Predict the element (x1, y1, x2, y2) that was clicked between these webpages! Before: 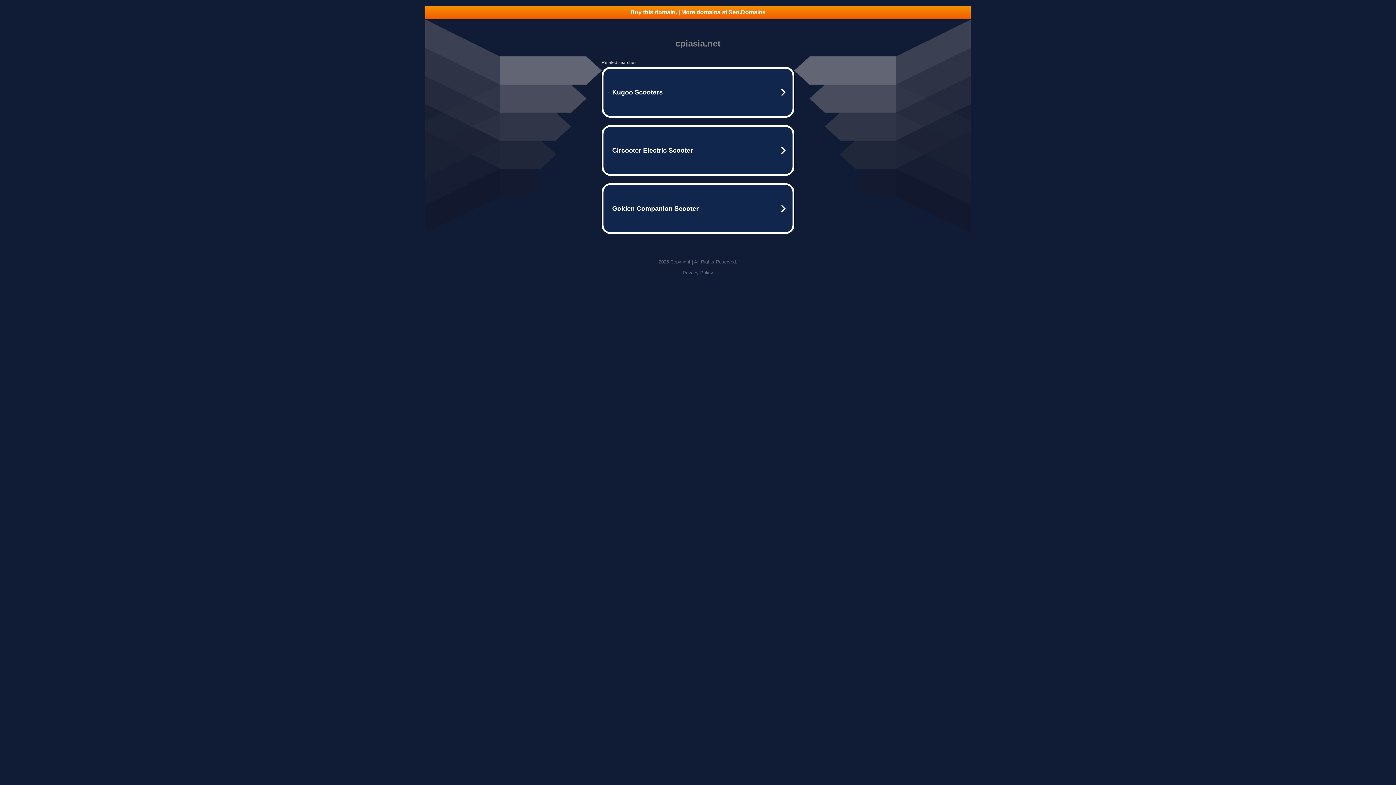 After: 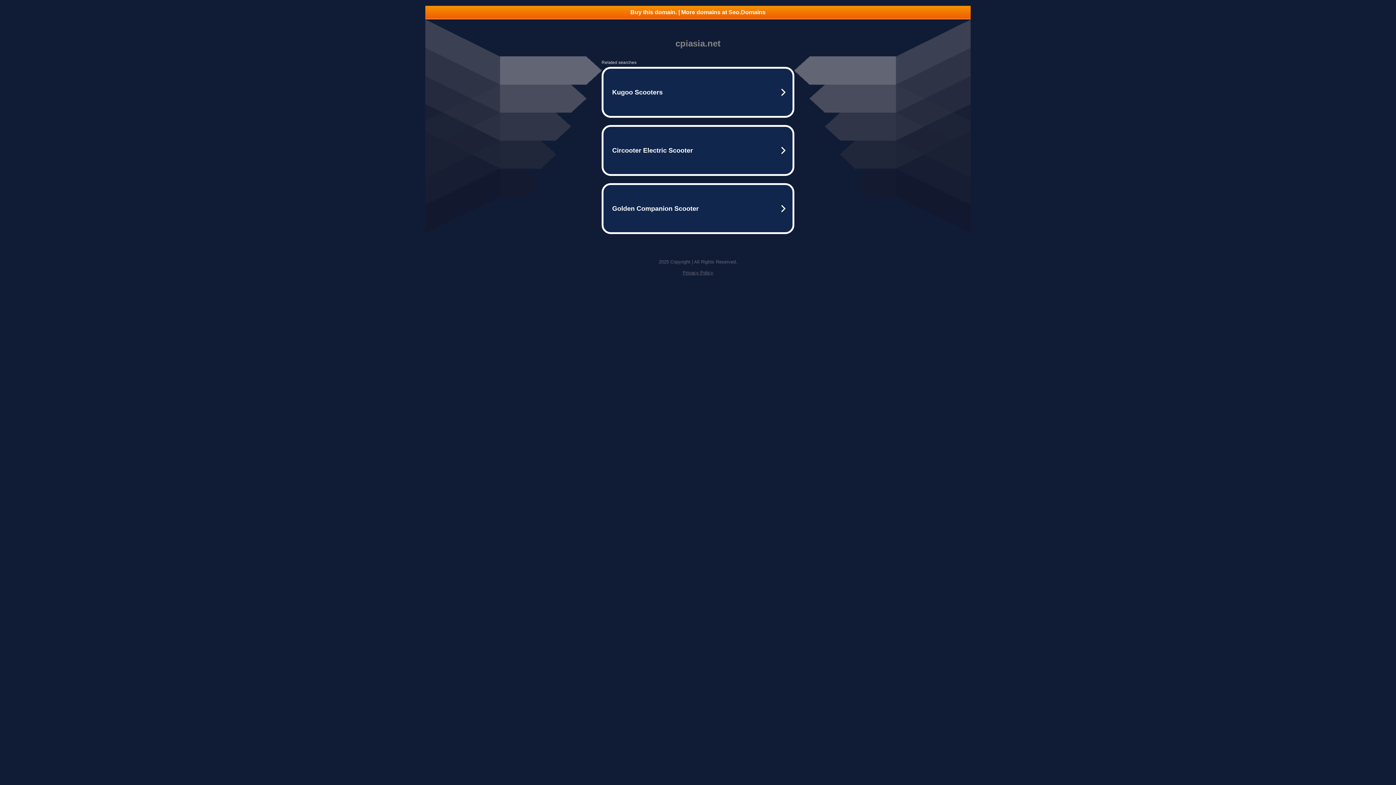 Action: bbox: (682, 270, 713, 275) label: Privacy Policy